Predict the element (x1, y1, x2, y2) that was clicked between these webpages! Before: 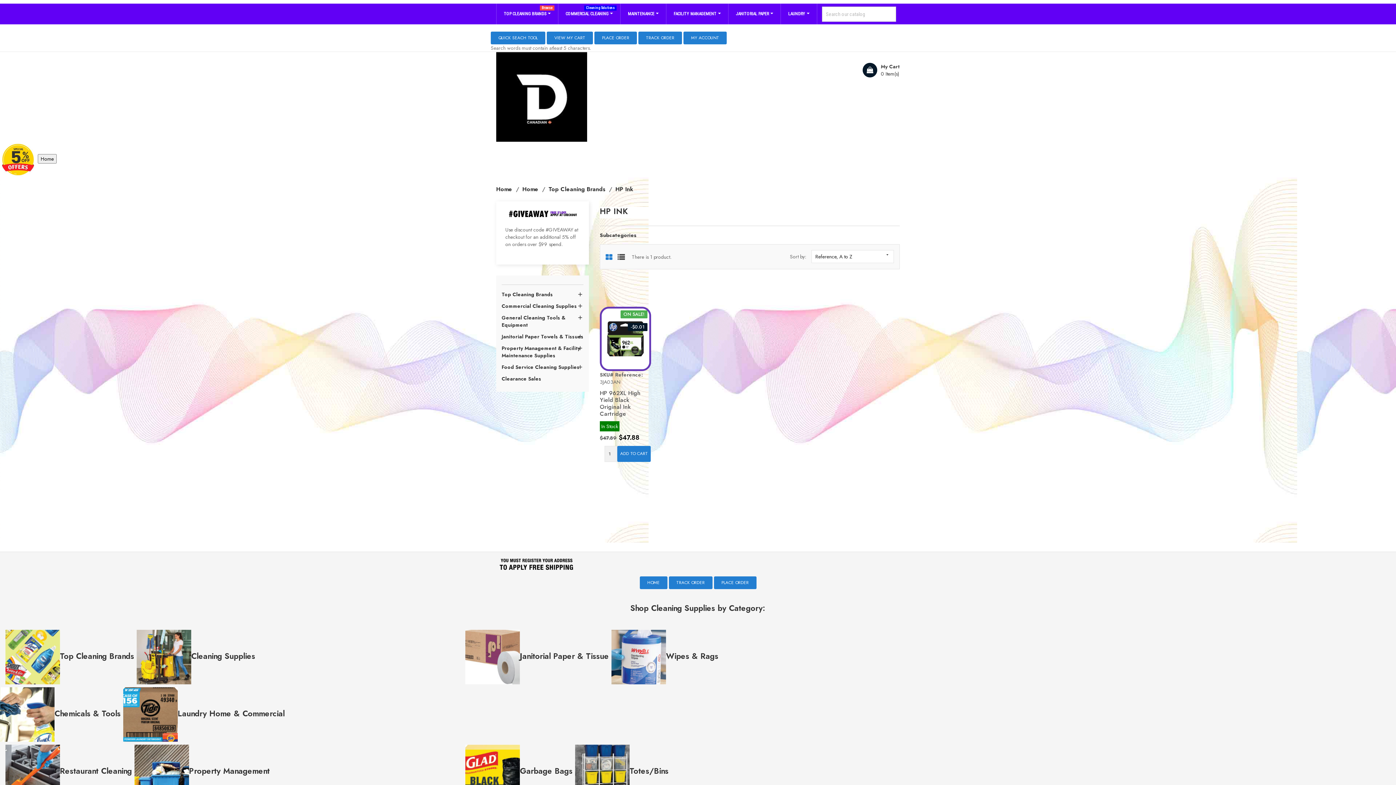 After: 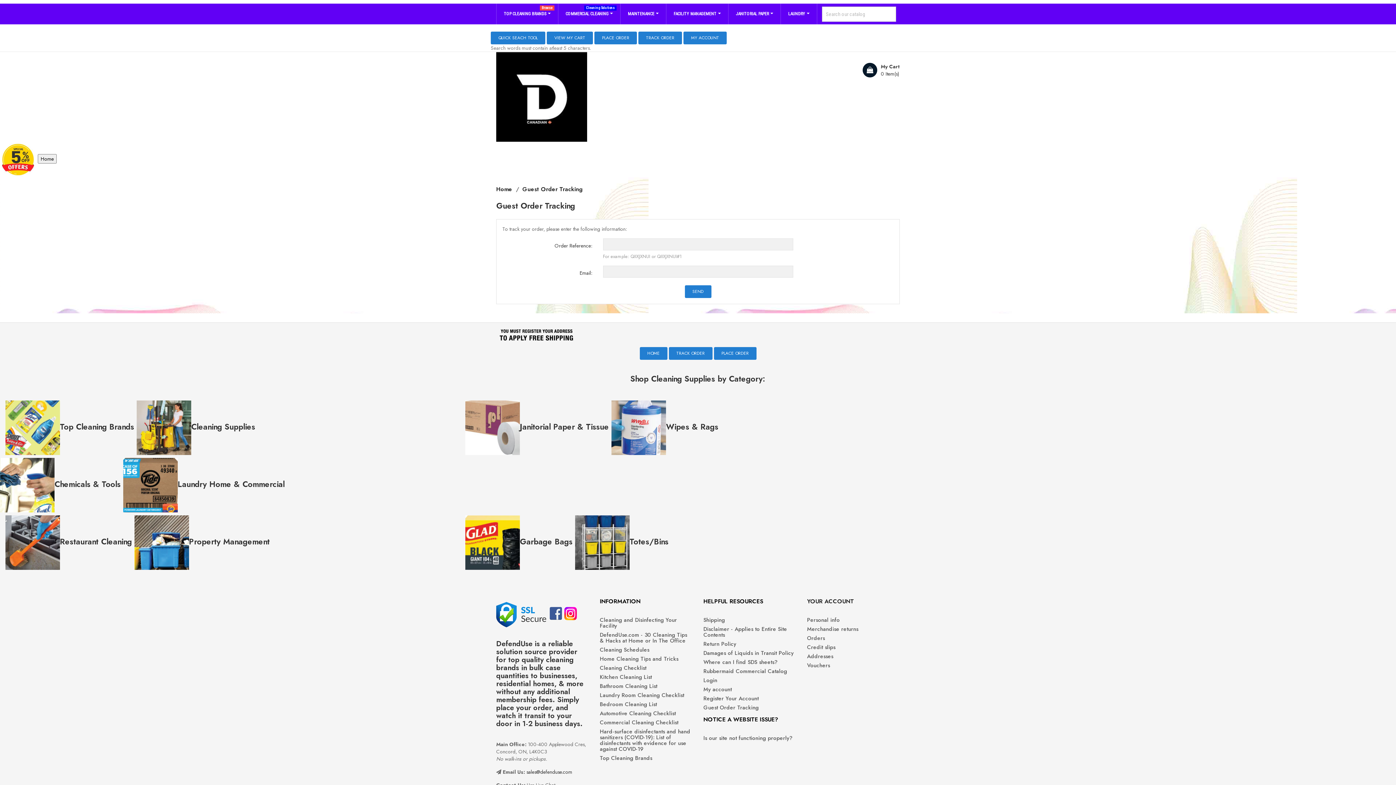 Action: label: TRACK ORDER bbox: (668, 576, 712, 589)